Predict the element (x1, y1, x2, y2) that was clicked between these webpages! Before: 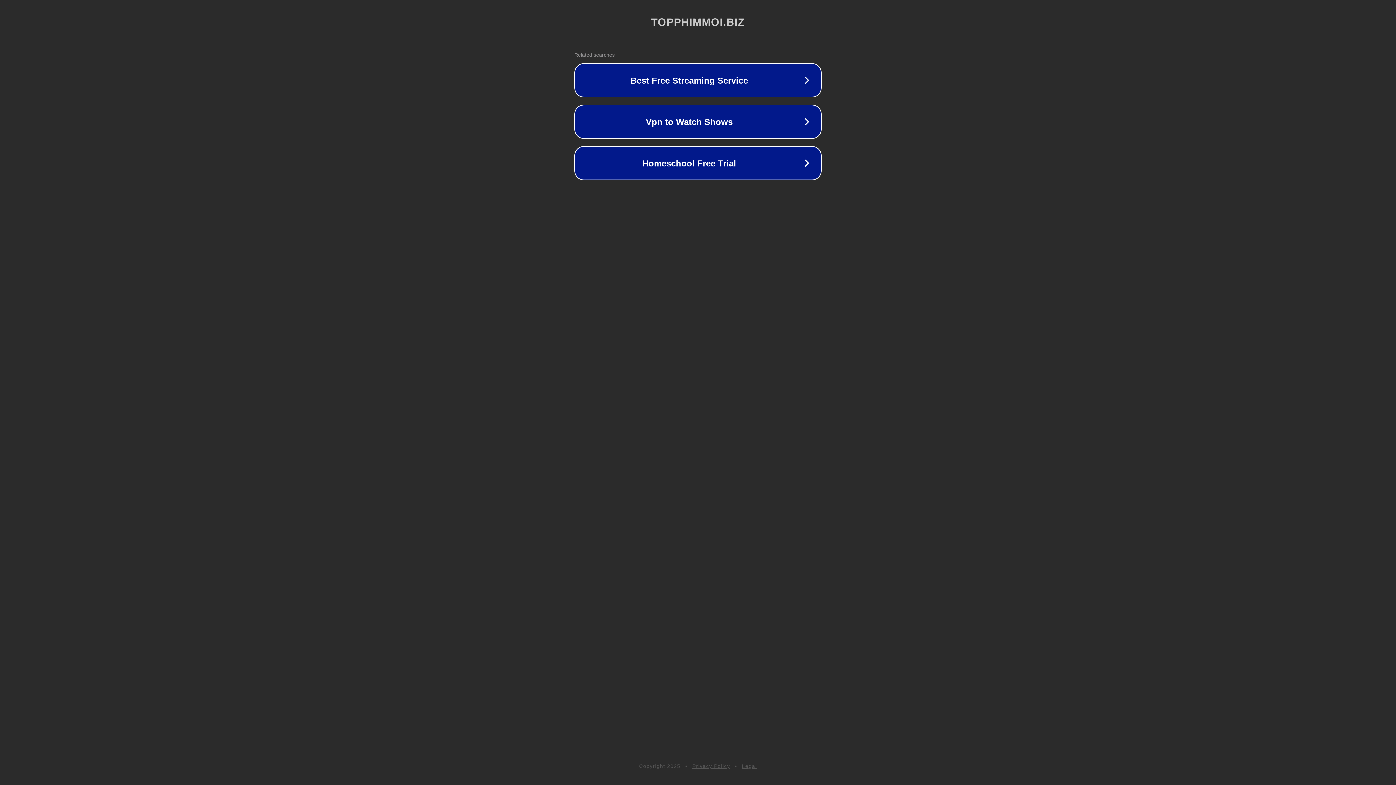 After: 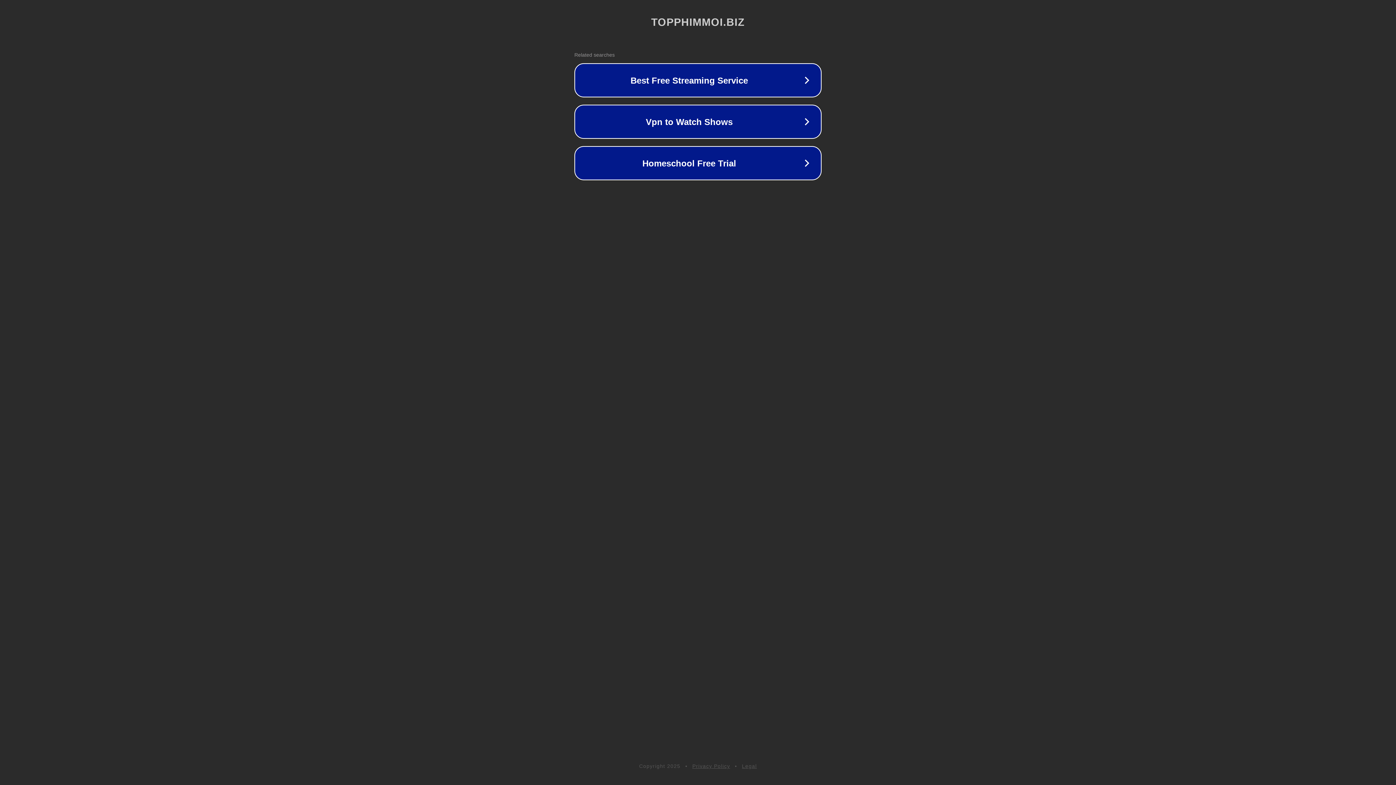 Action: bbox: (742, 763, 757, 769) label: Legal